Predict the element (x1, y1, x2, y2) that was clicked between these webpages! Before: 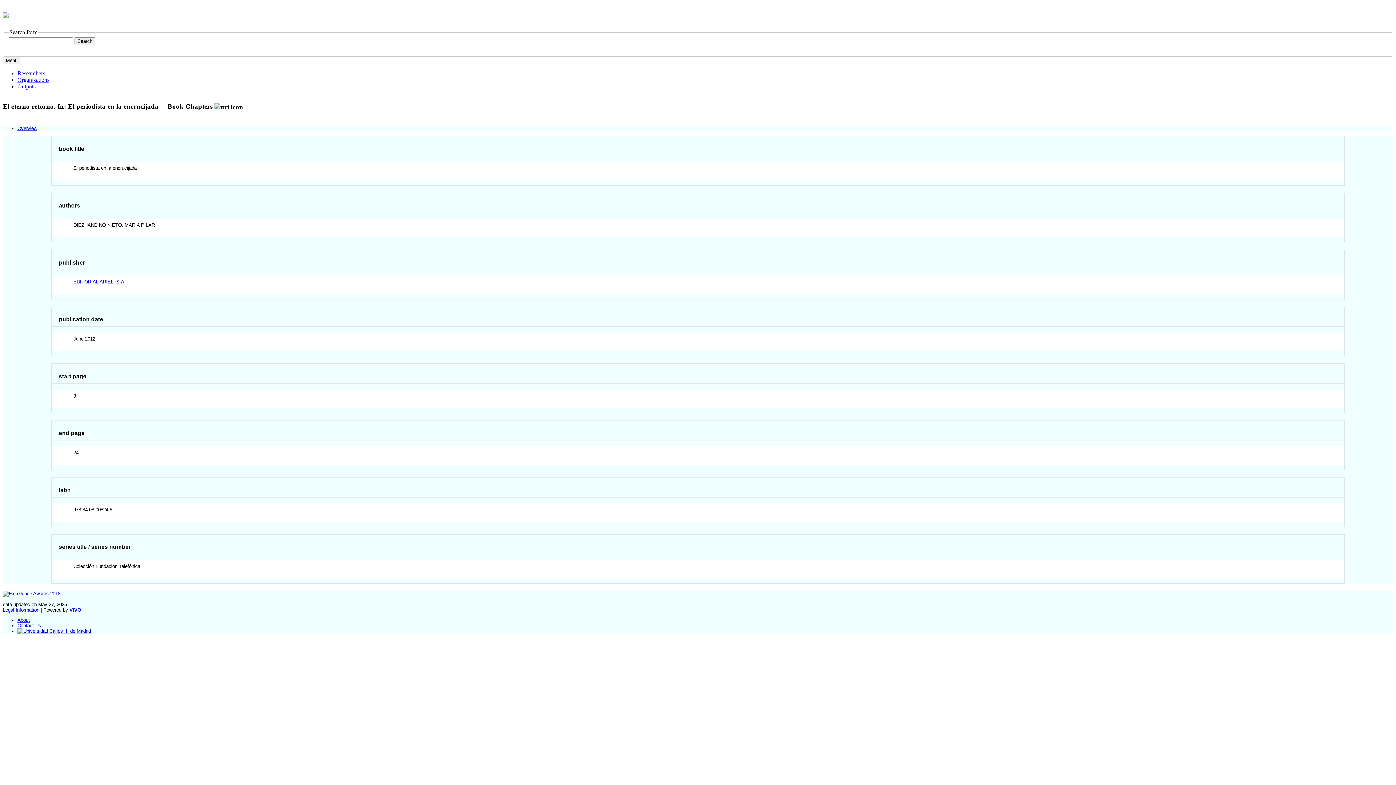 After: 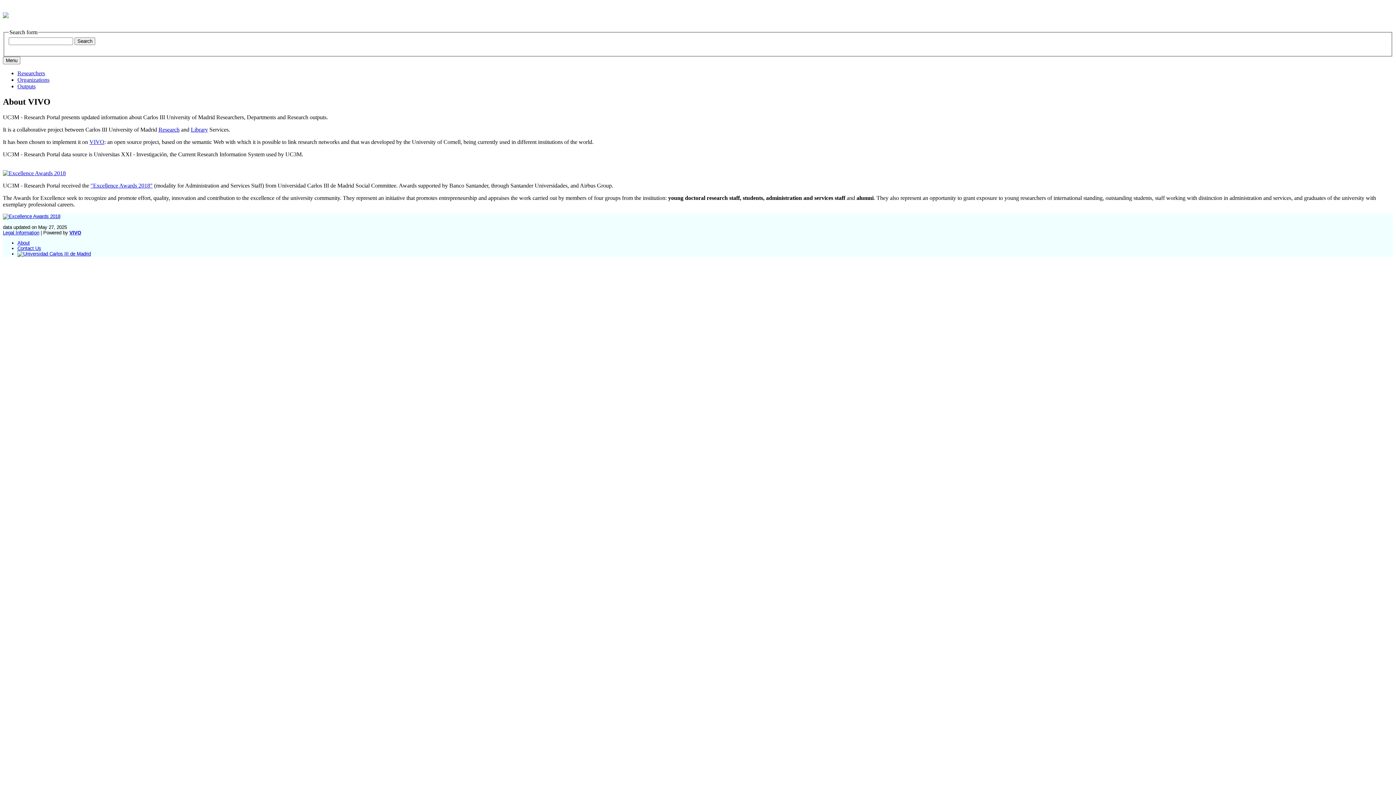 Action: bbox: (17, 617, 29, 623) label: About